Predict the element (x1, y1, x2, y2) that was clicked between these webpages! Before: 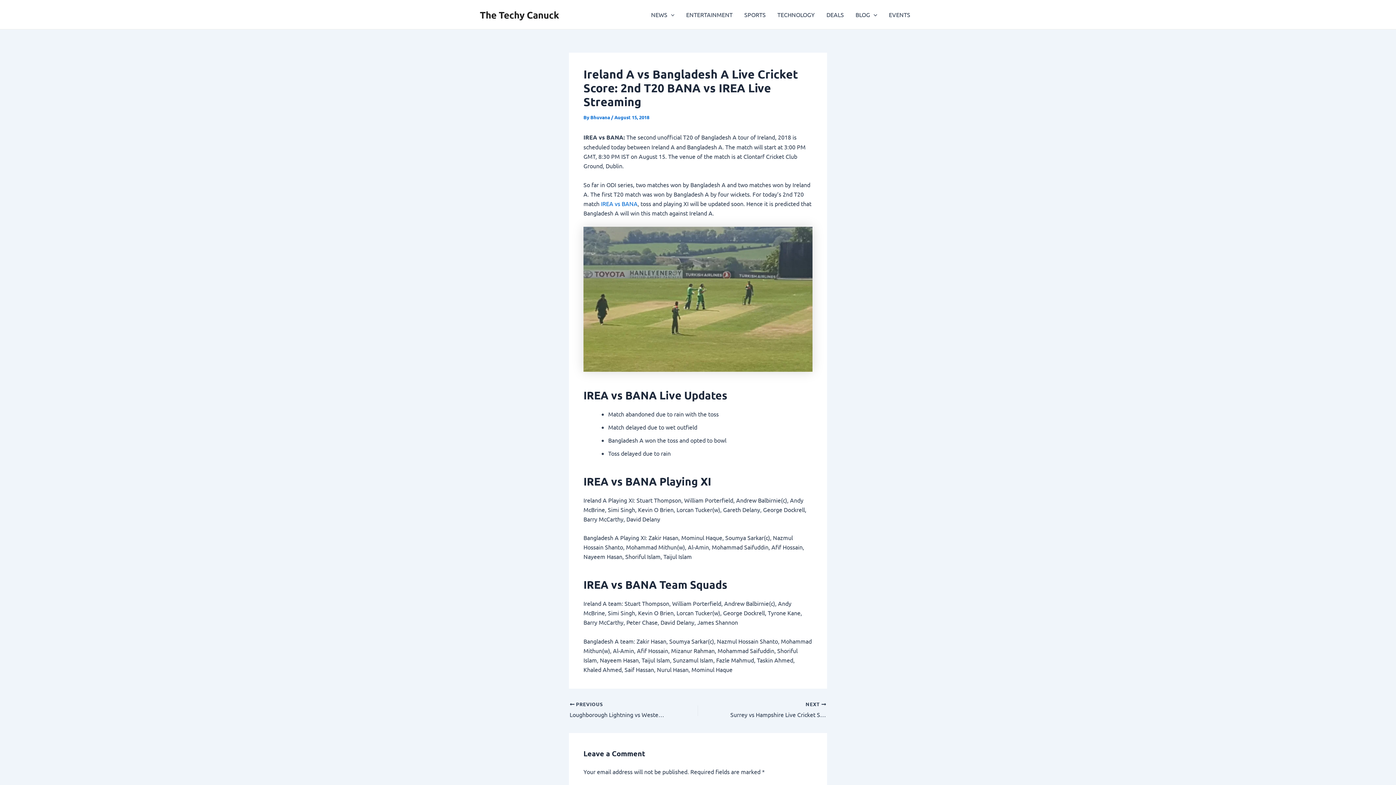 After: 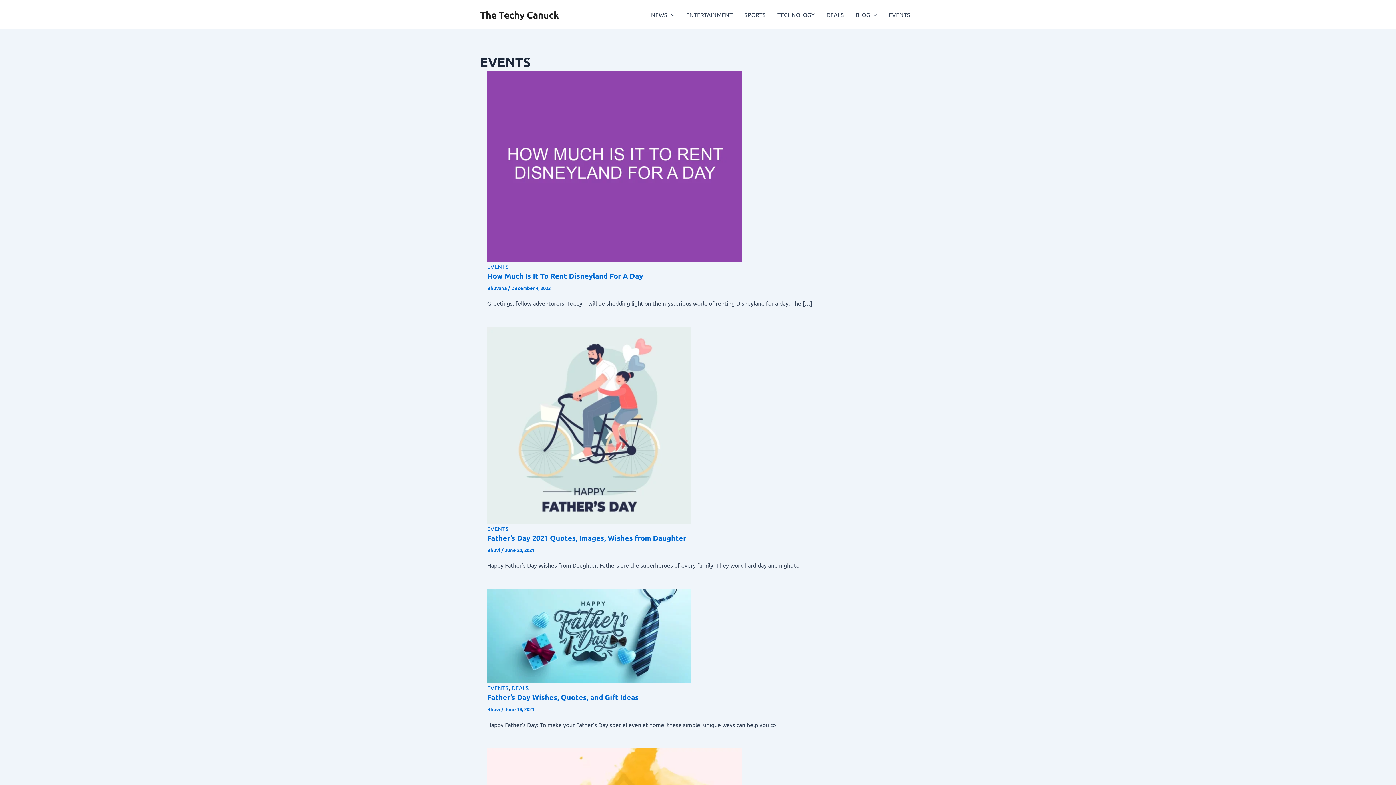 Action: bbox: (883, 0, 916, 29) label: EVENTS